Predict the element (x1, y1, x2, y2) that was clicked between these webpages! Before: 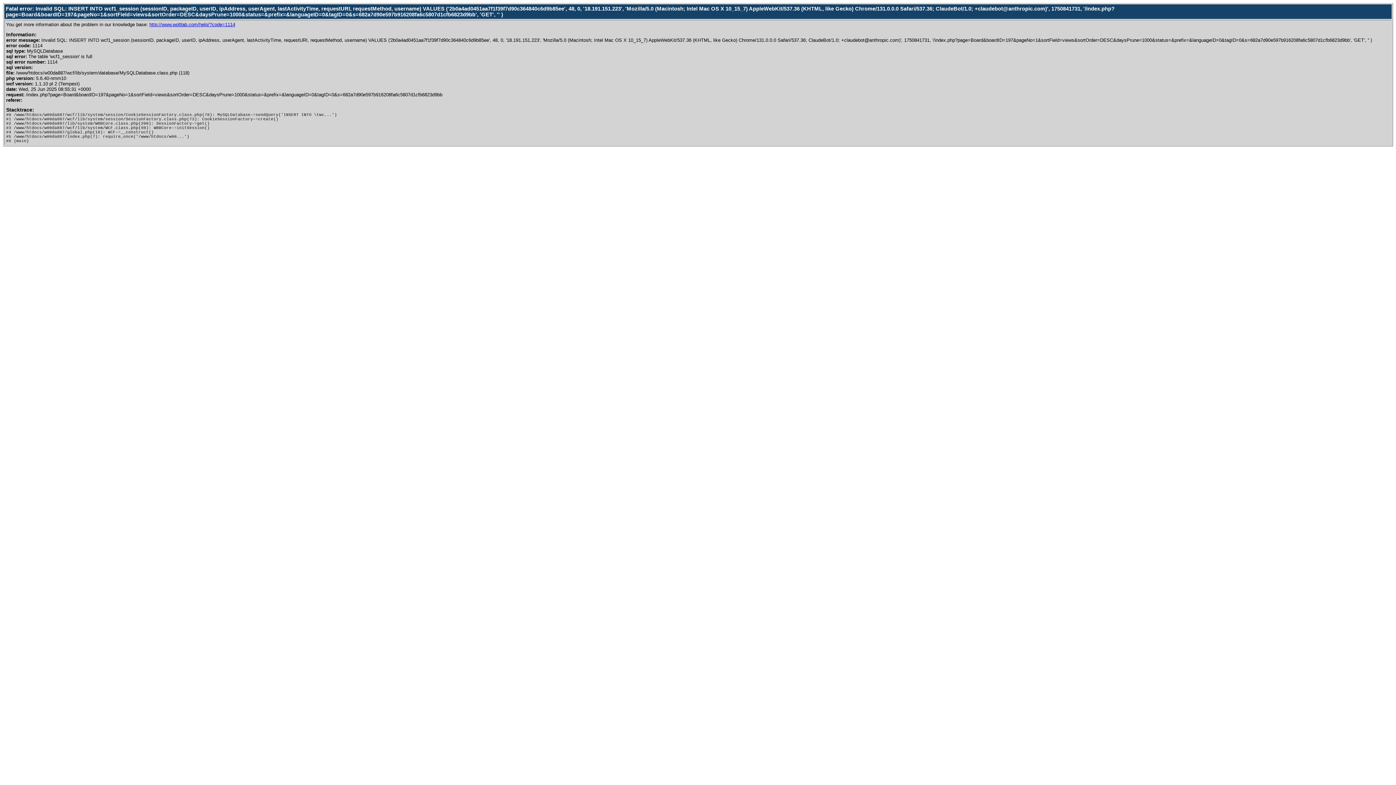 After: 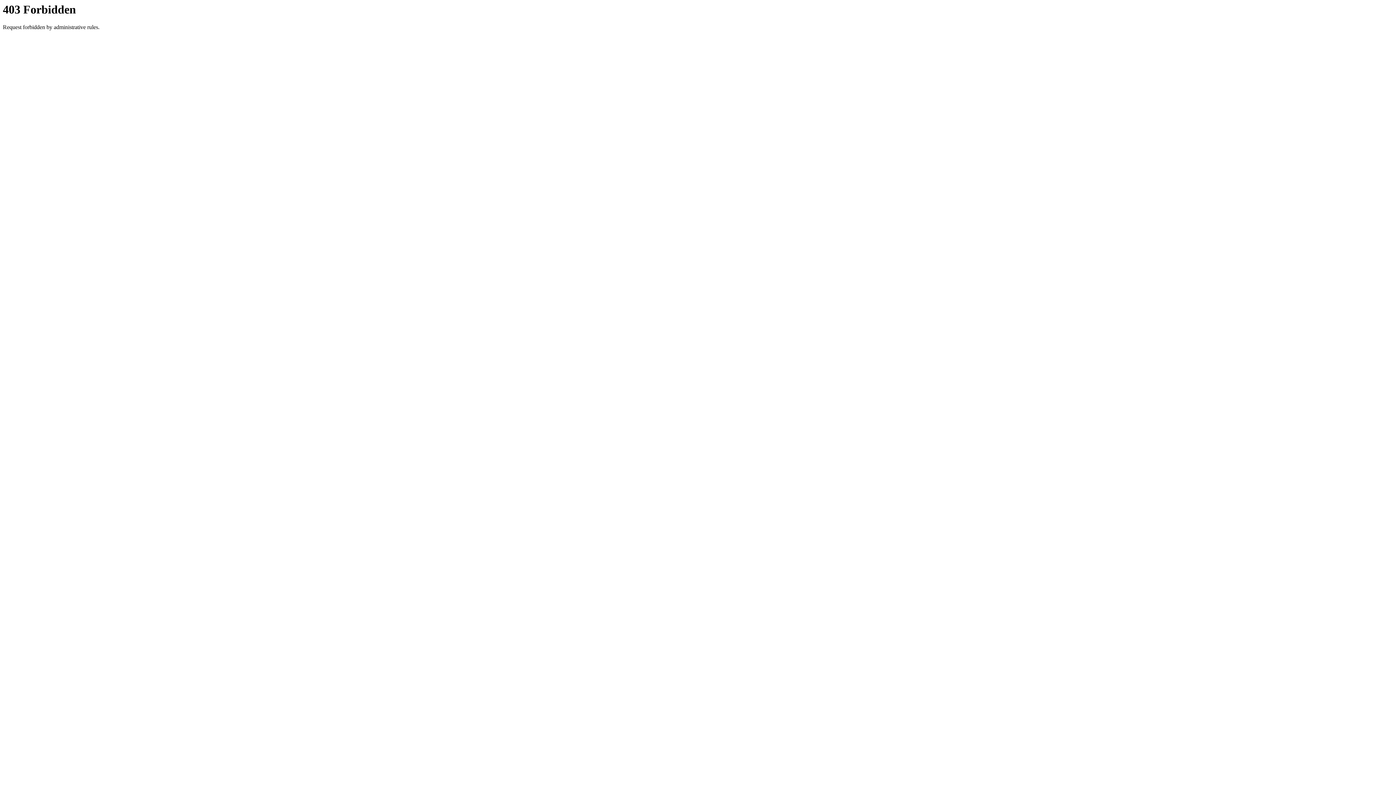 Action: bbox: (149, 21, 235, 27) label: http://www.woltlab.com/help/?code=1114